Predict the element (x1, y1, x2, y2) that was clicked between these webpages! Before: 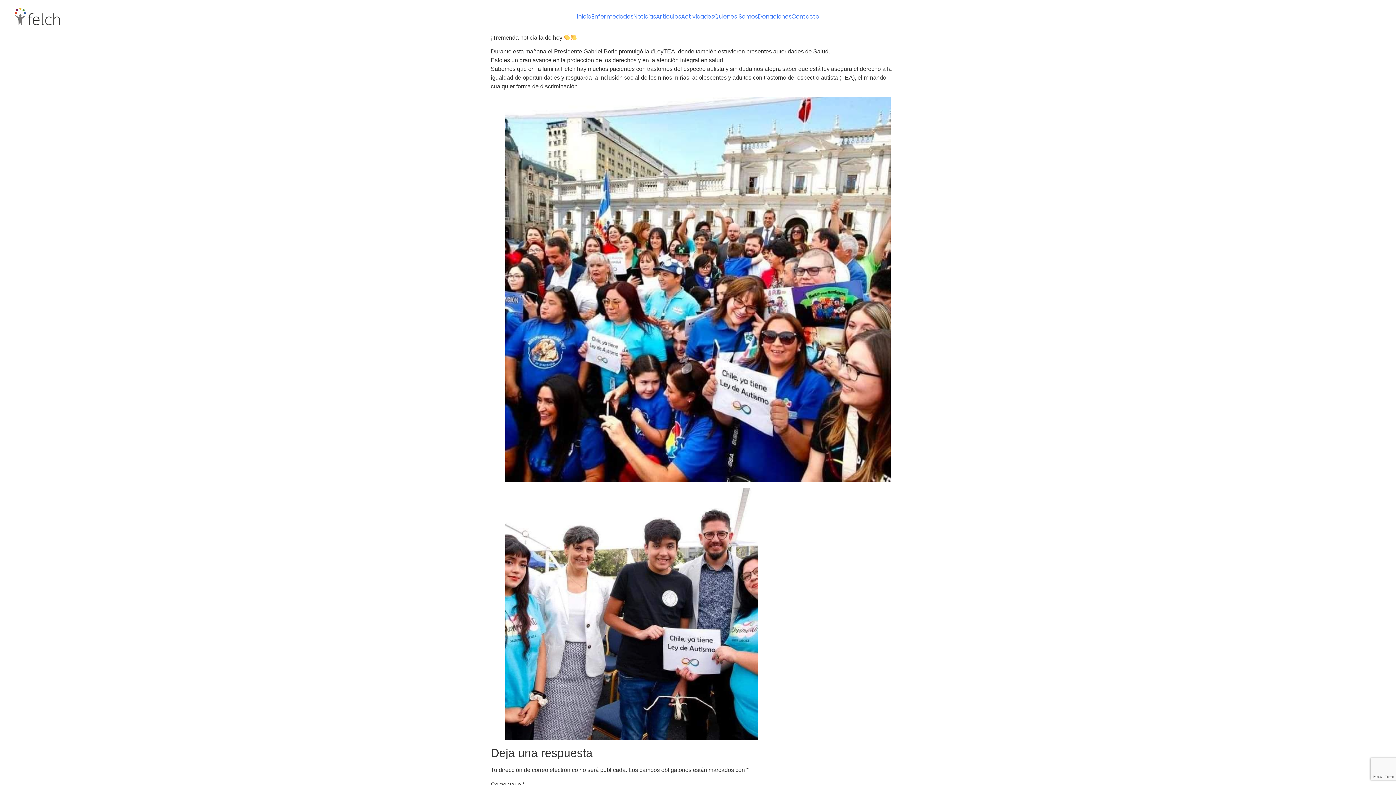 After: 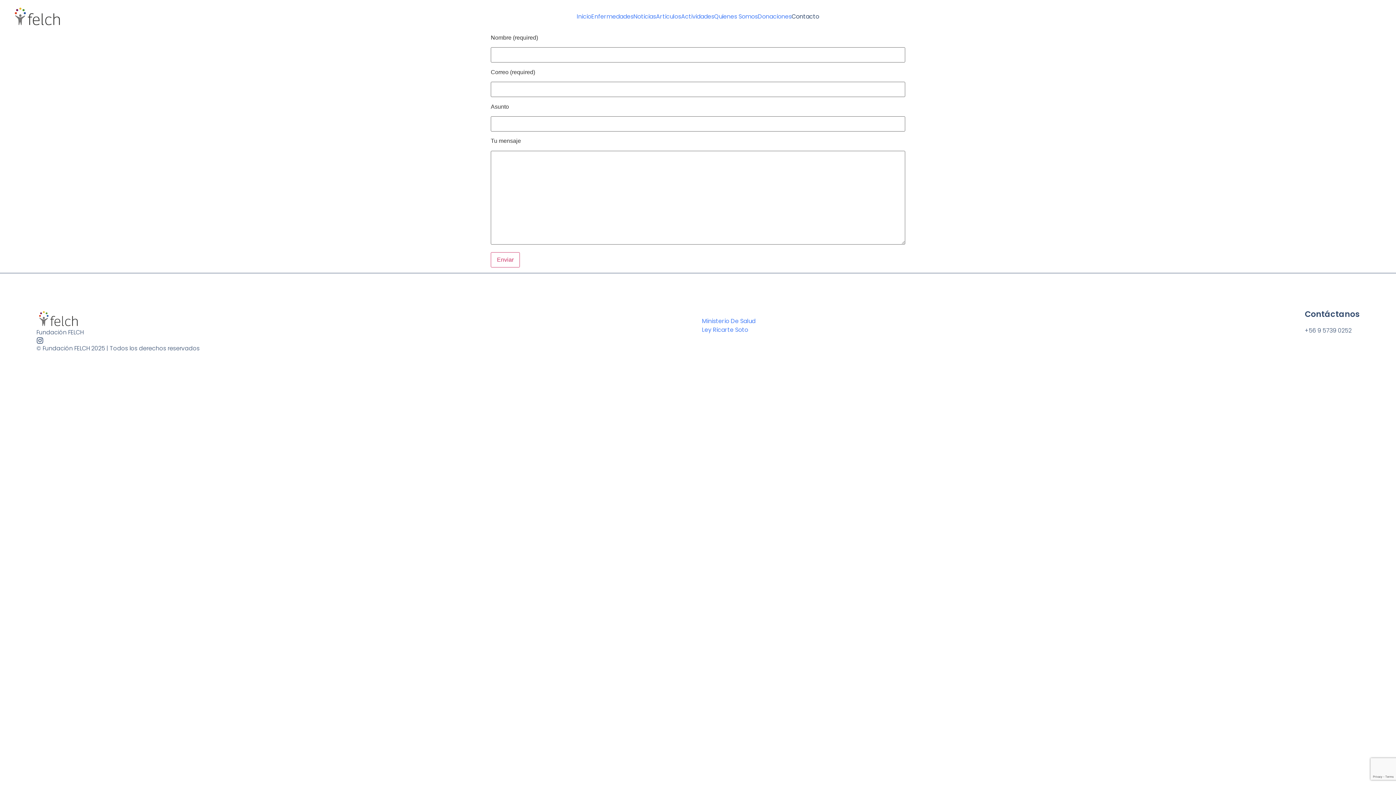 Action: bbox: (791, 13, 819, 19) label: Contacto